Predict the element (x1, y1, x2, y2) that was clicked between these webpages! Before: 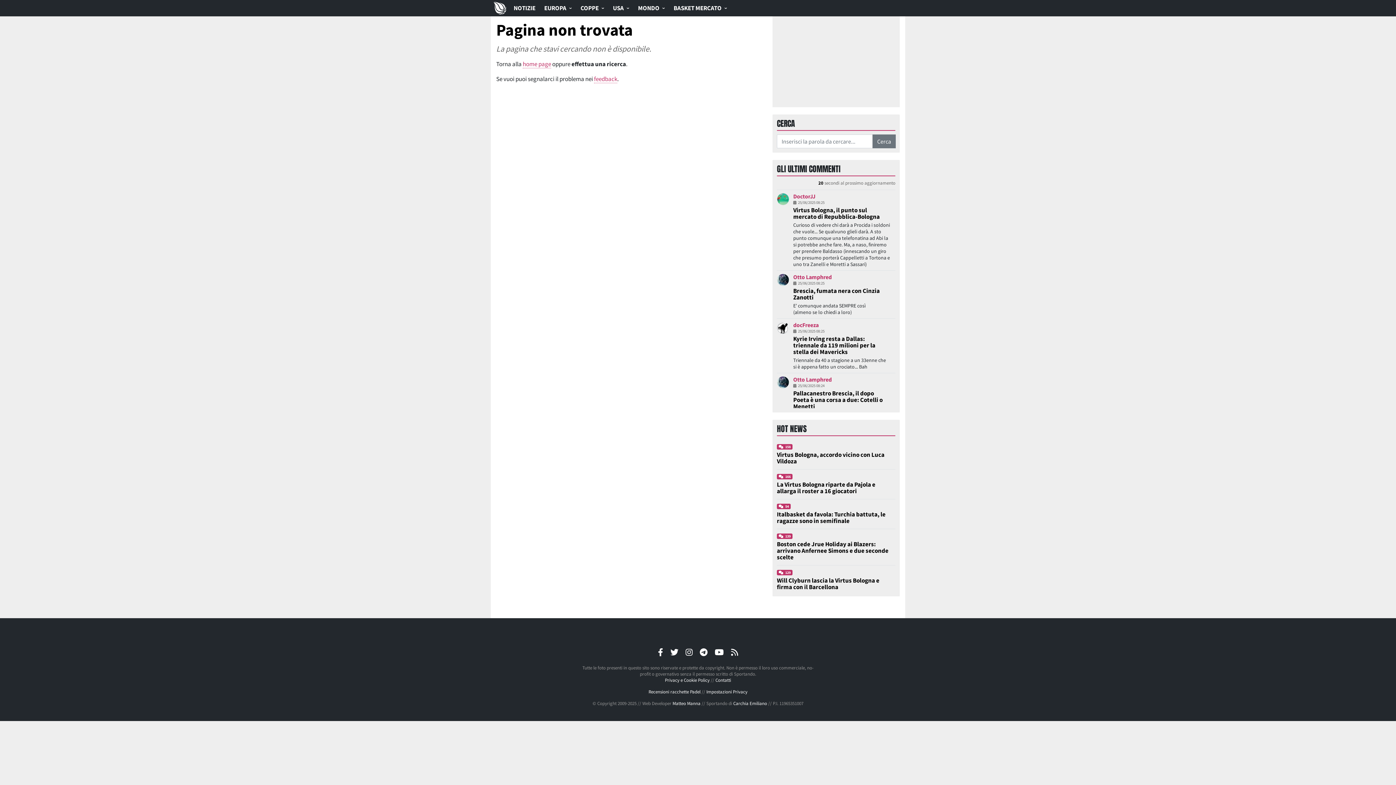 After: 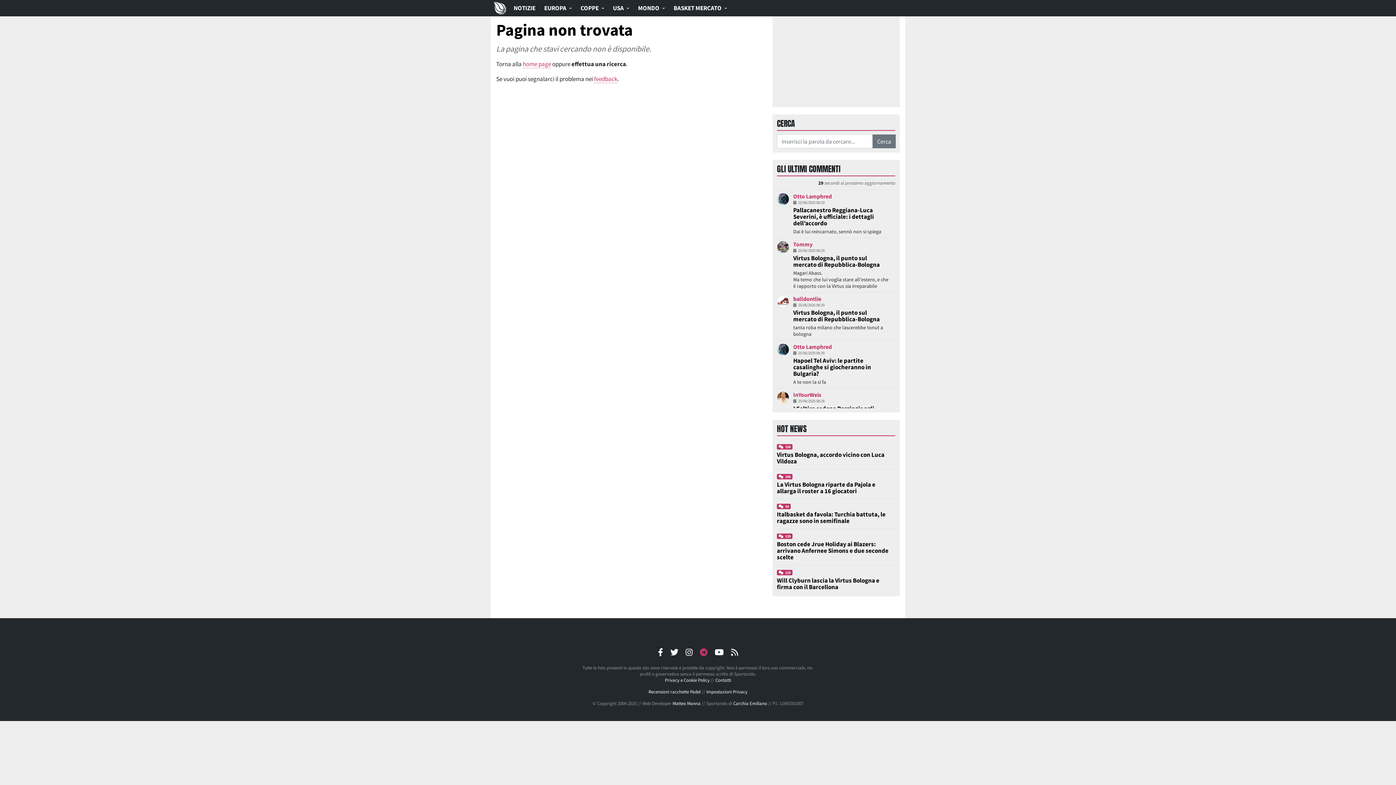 Action: bbox: (700, 647, 707, 657)